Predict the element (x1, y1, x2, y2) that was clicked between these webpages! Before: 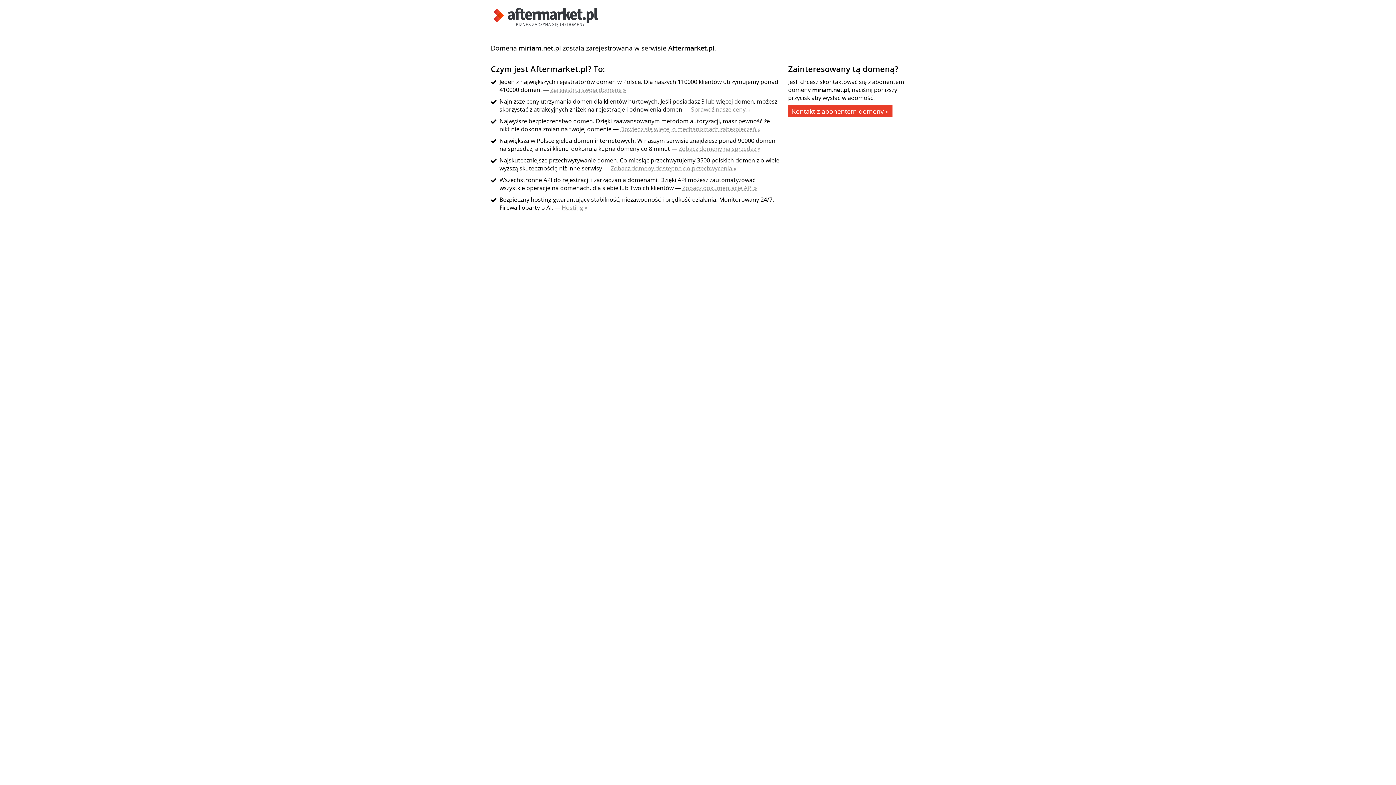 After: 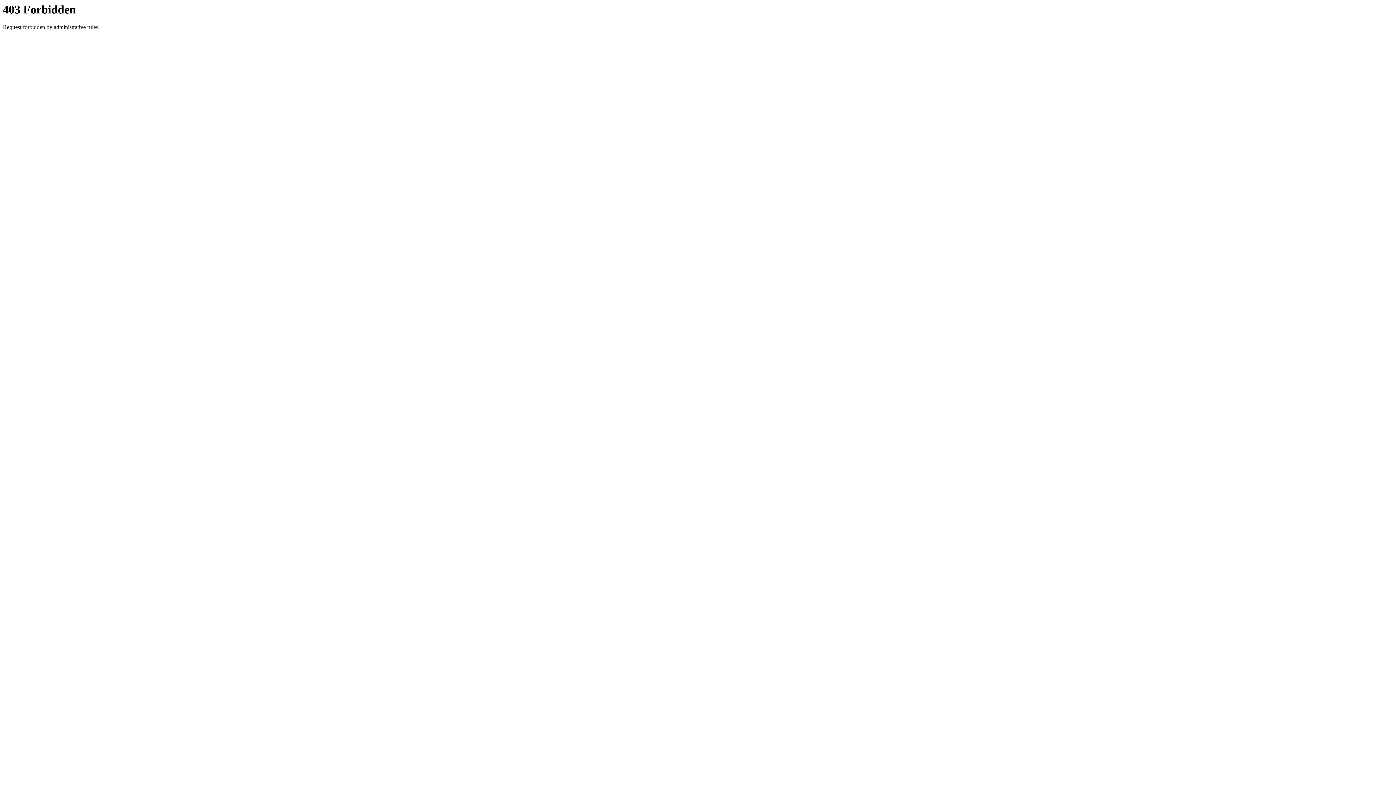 Action: bbox: (610, 164, 736, 172) label: Zobacz domeny dostępne do przechwycenia »